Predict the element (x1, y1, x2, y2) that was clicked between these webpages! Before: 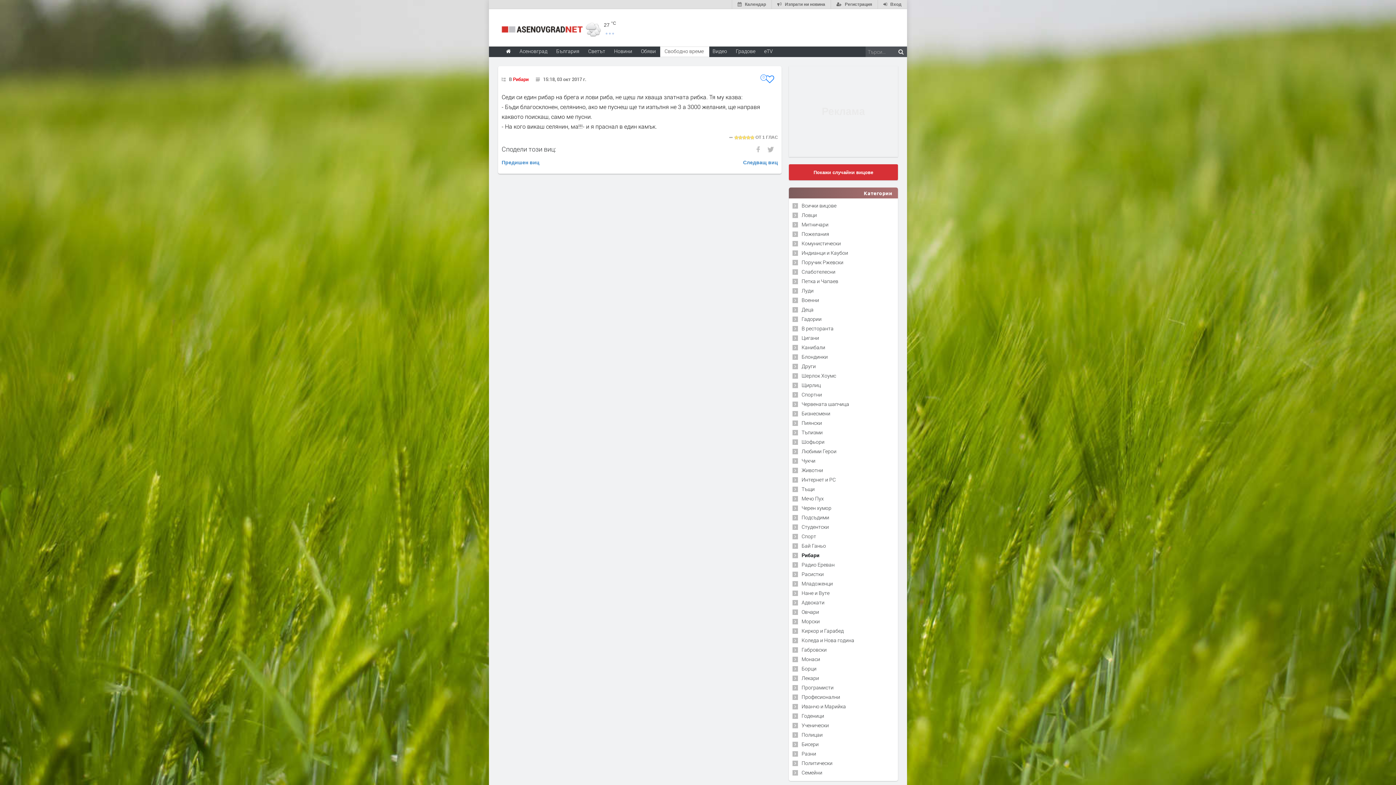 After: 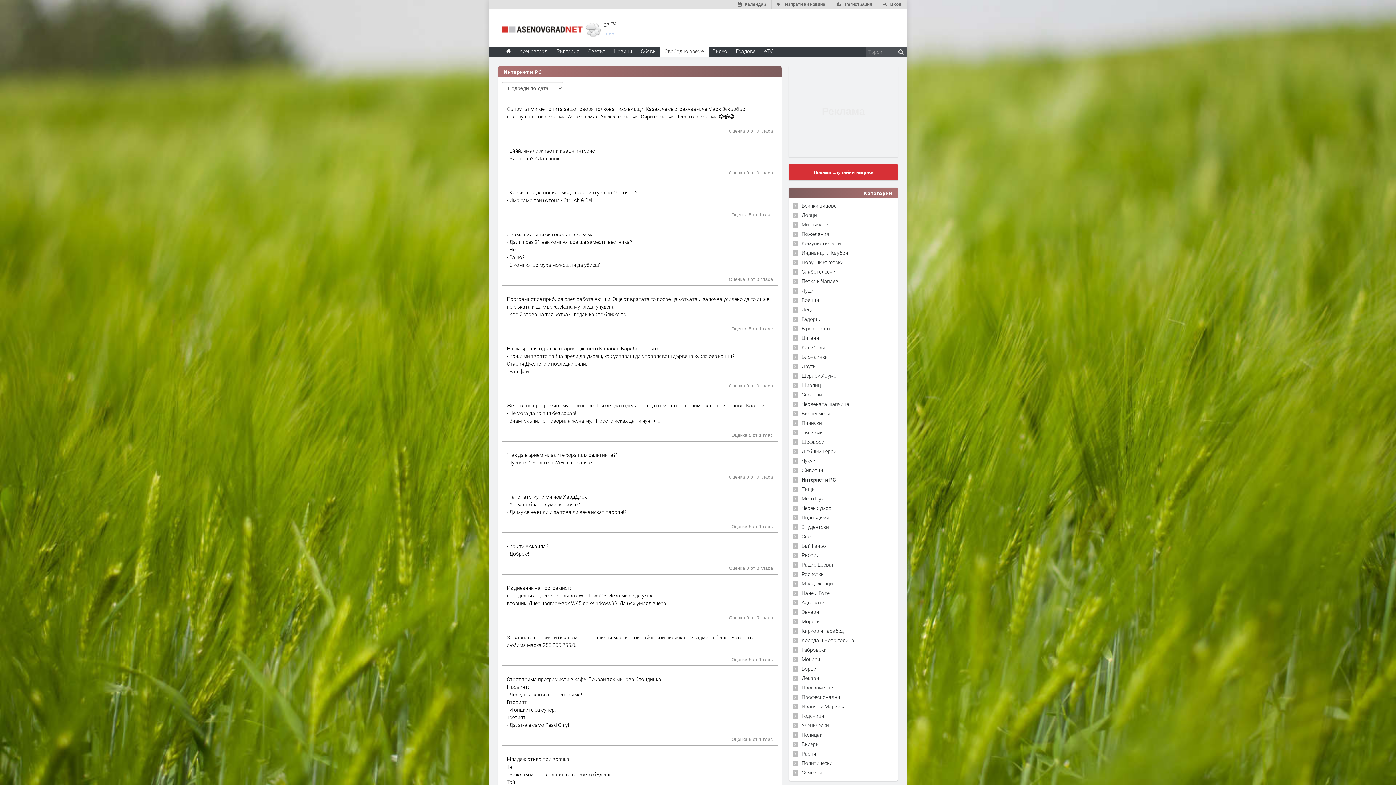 Action: label: Интернет и PC bbox: (801, 476, 836, 483)